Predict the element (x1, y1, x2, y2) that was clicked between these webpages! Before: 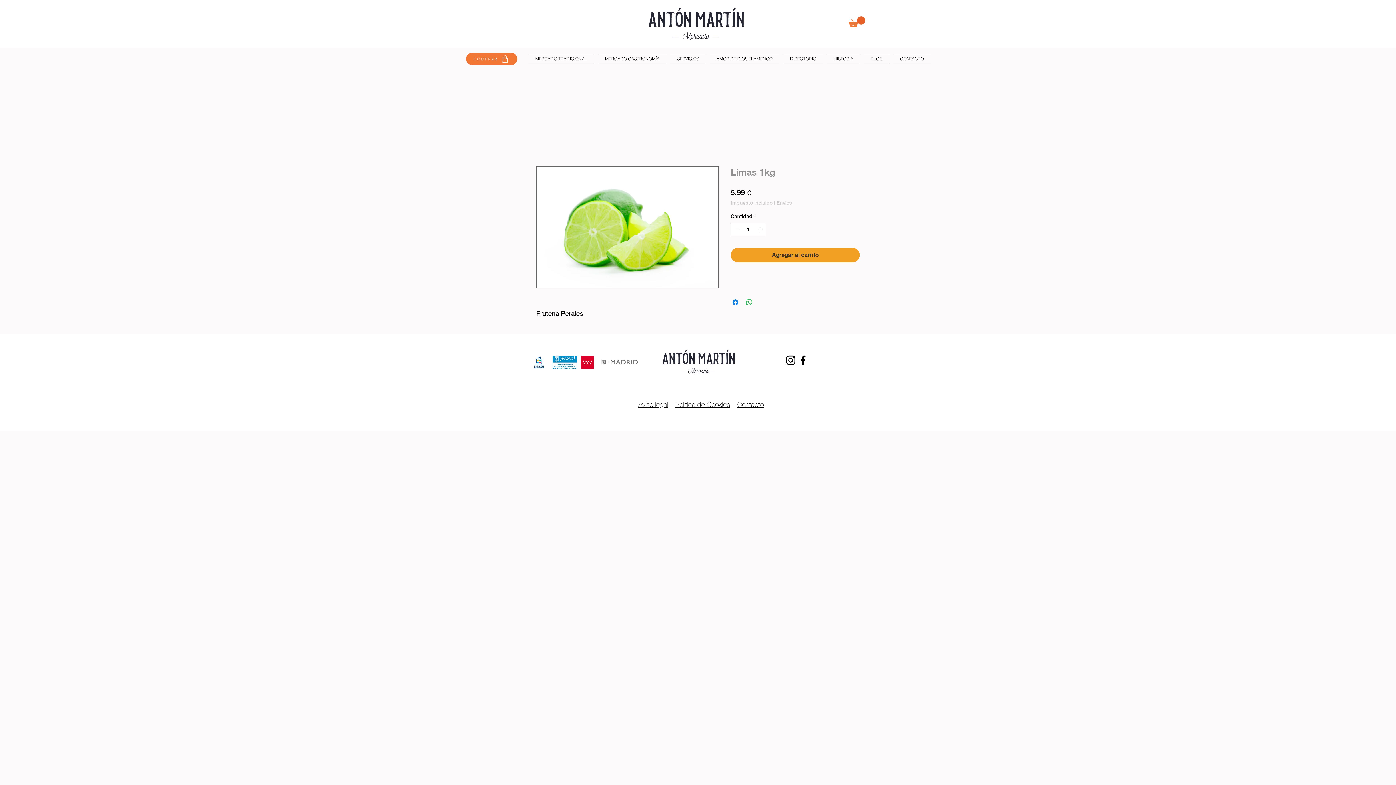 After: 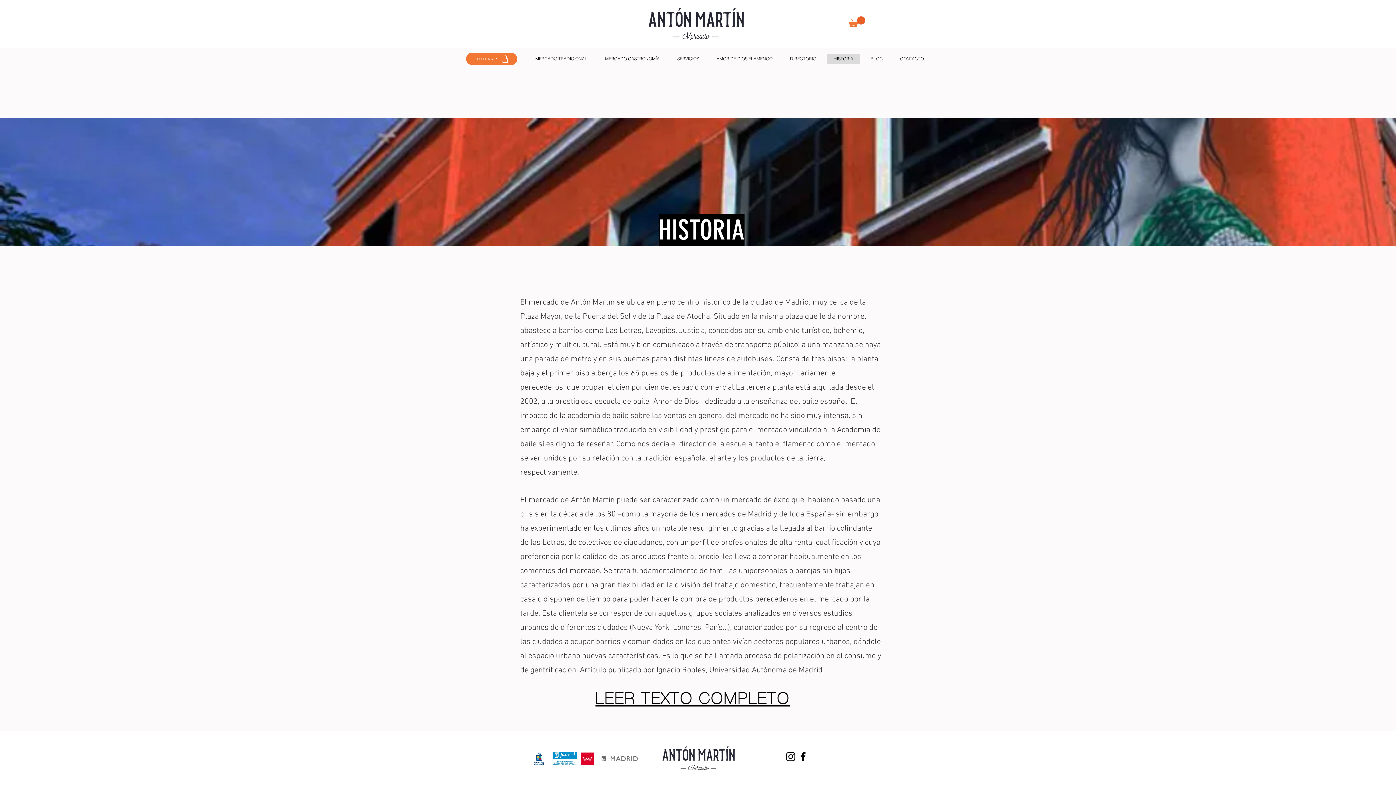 Action: bbox: (825, 53, 862, 64) label: HISTORIA